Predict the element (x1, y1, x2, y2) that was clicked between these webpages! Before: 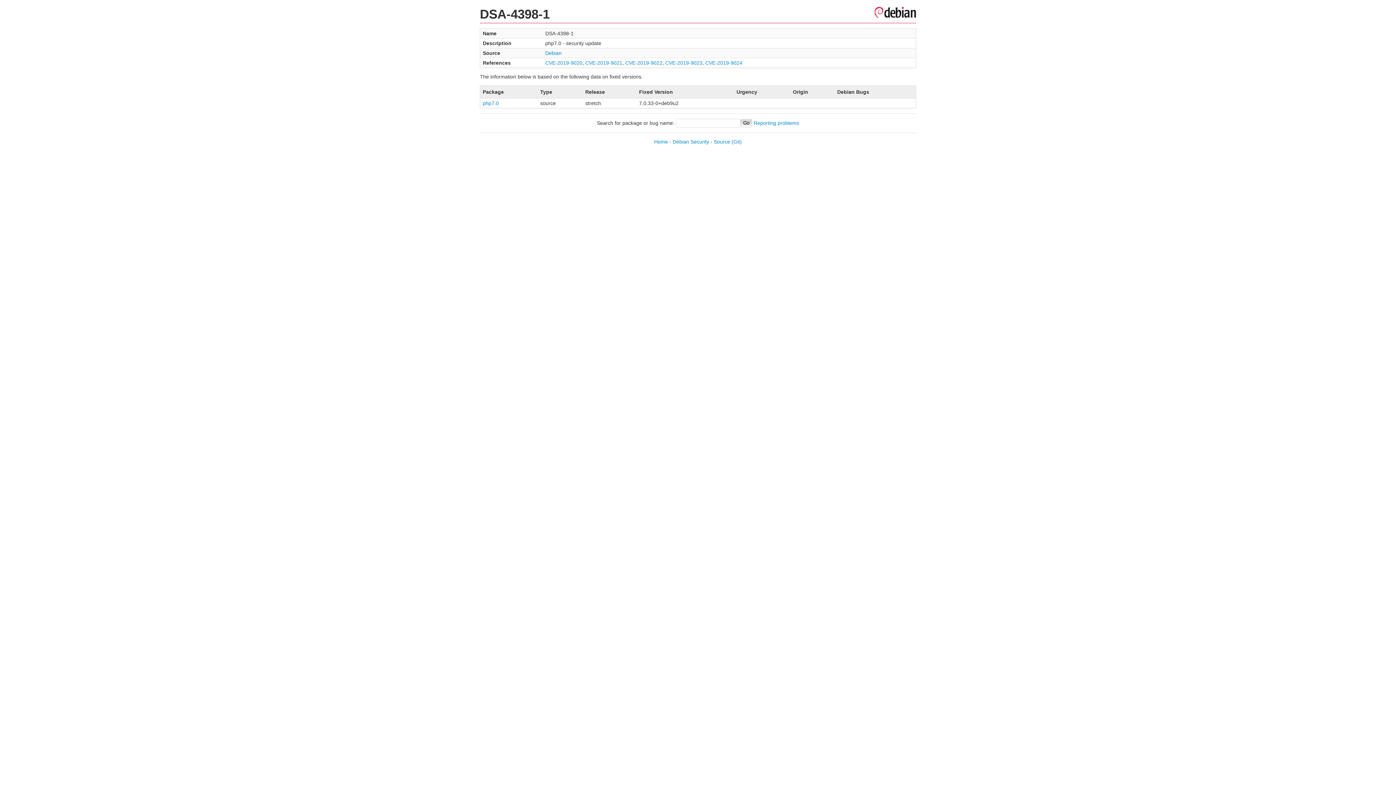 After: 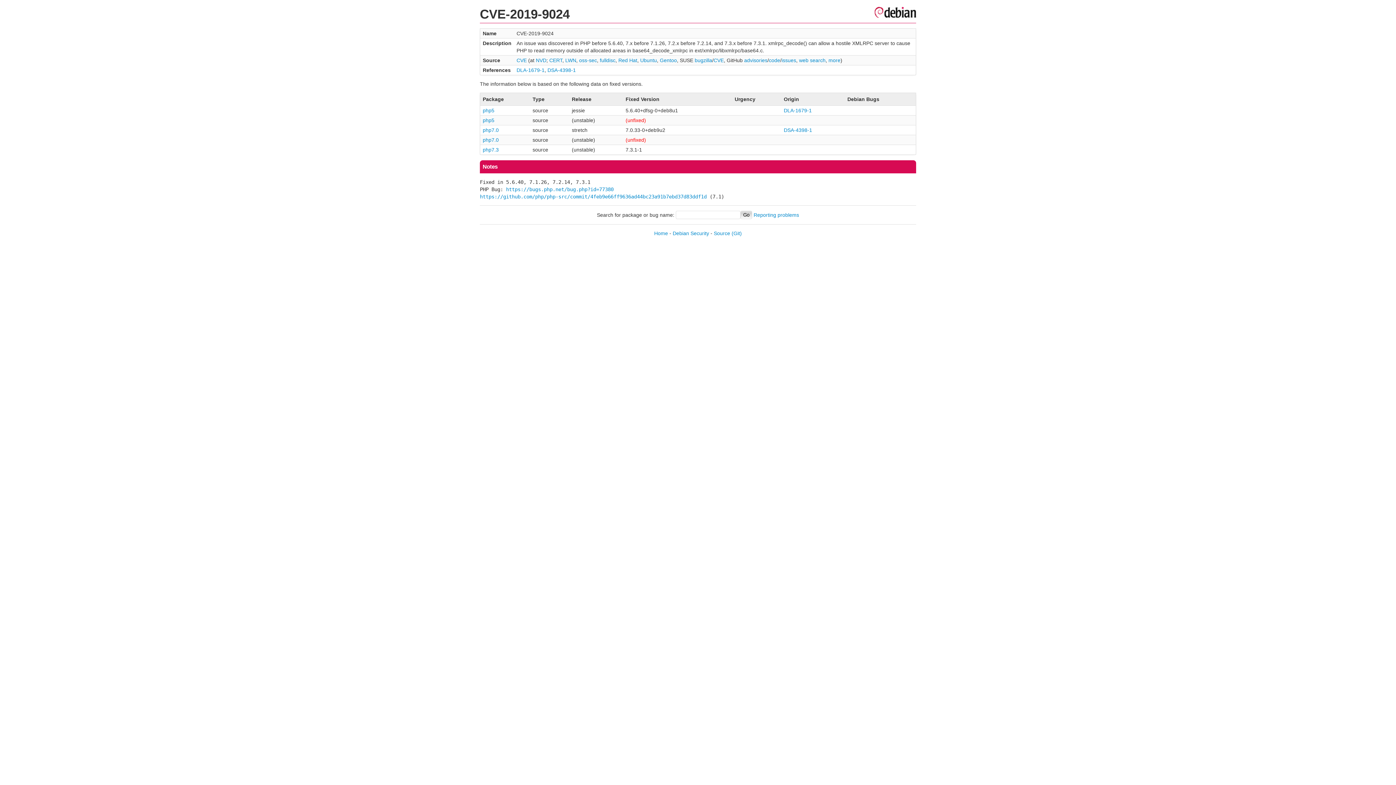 Action: label: CVE-2019-9024 bbox: (705, 60, 742, 65)